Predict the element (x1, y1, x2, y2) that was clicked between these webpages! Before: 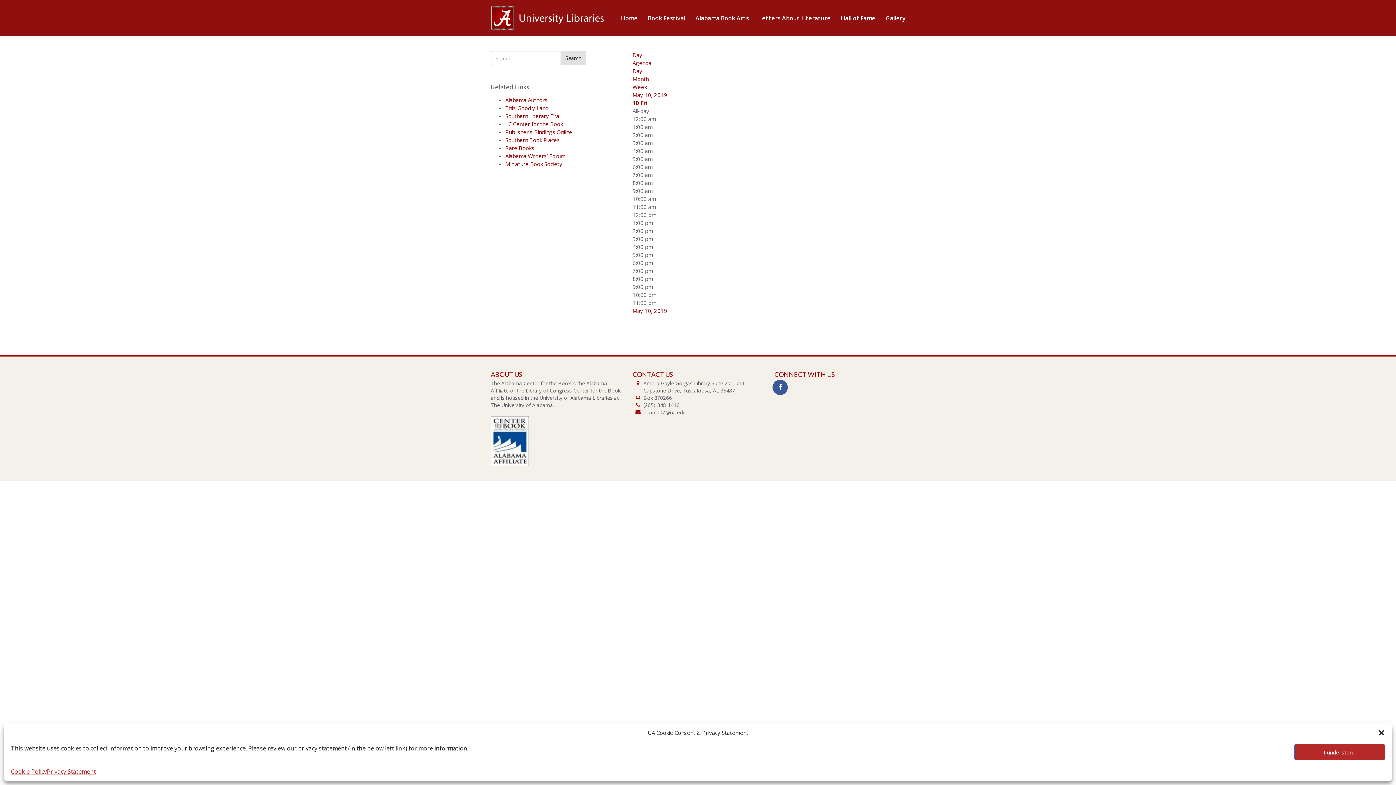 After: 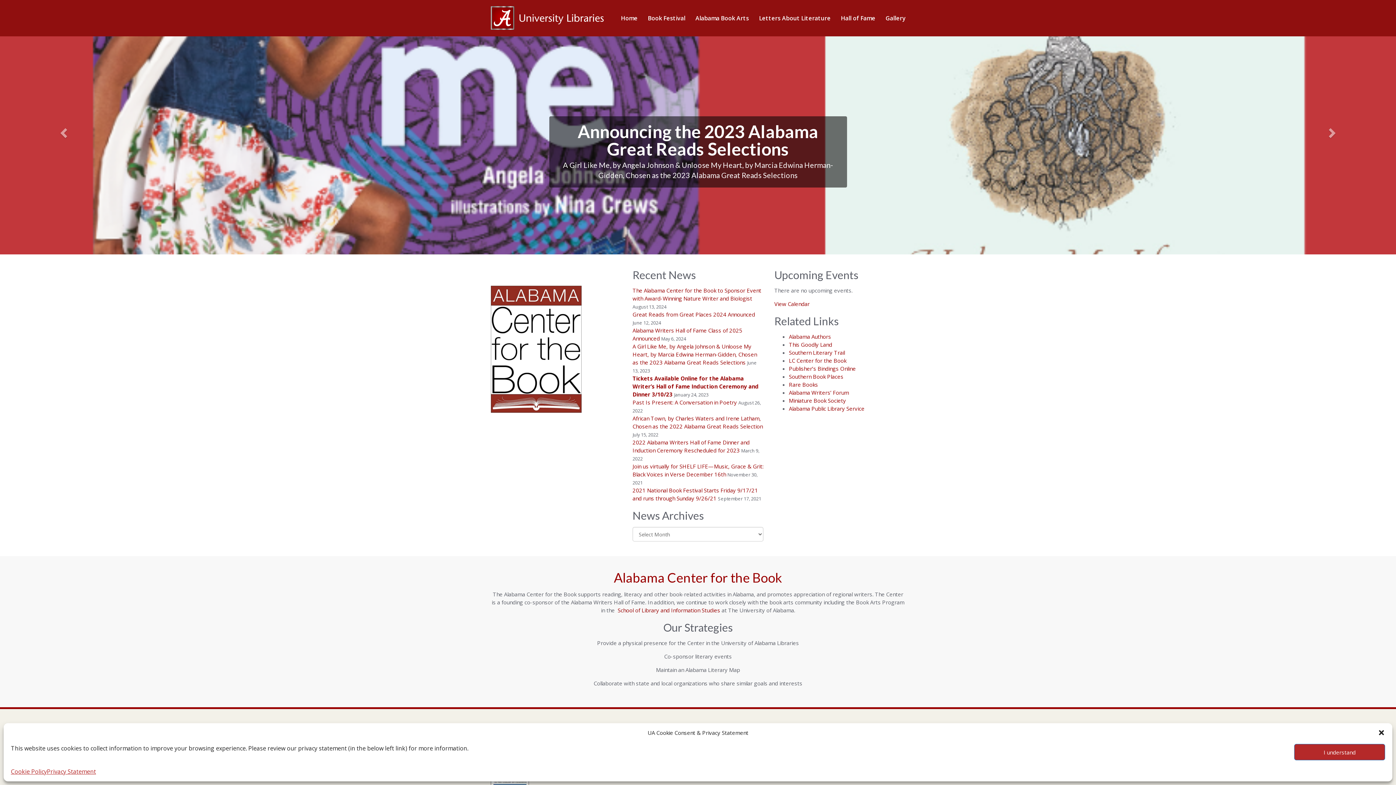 Action: label: Home bbox: (616, 0, 642, 36)